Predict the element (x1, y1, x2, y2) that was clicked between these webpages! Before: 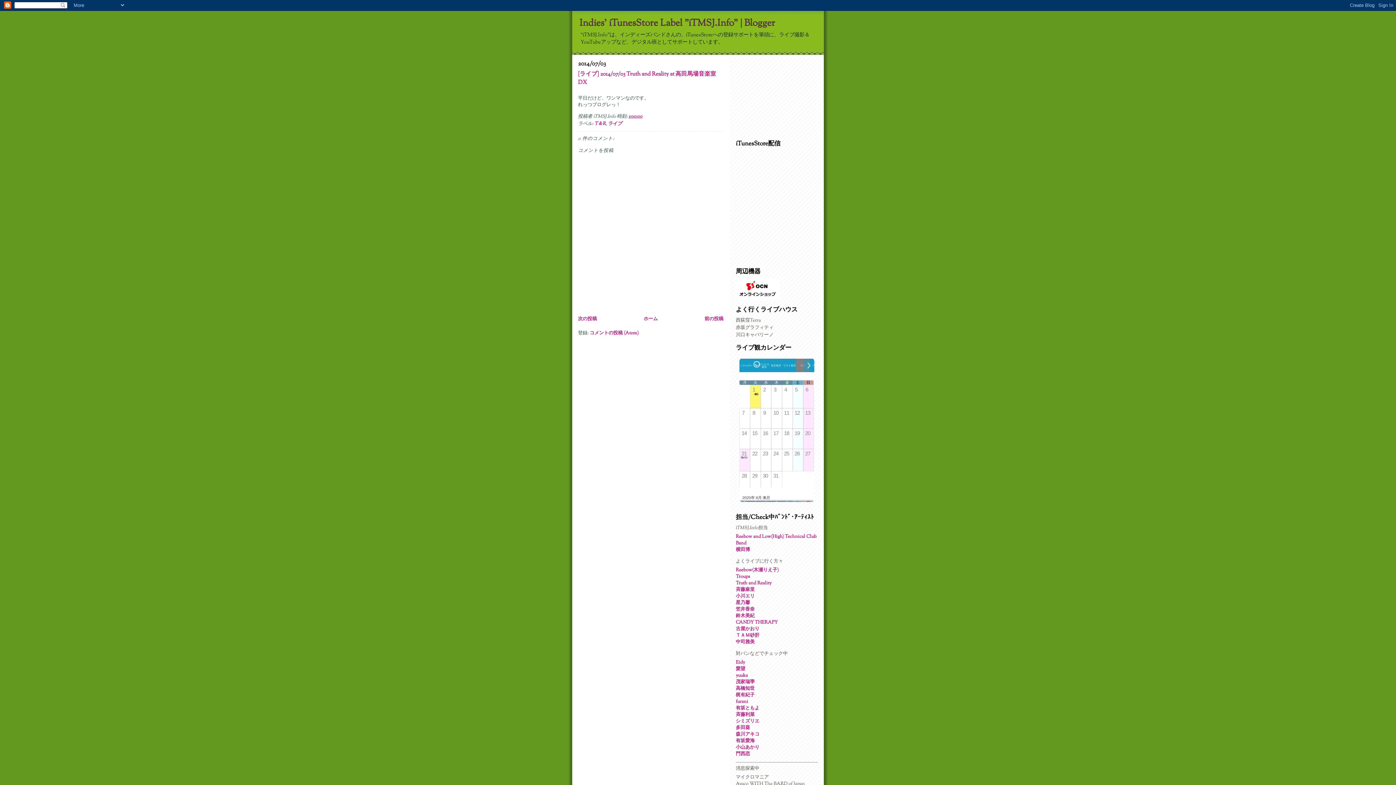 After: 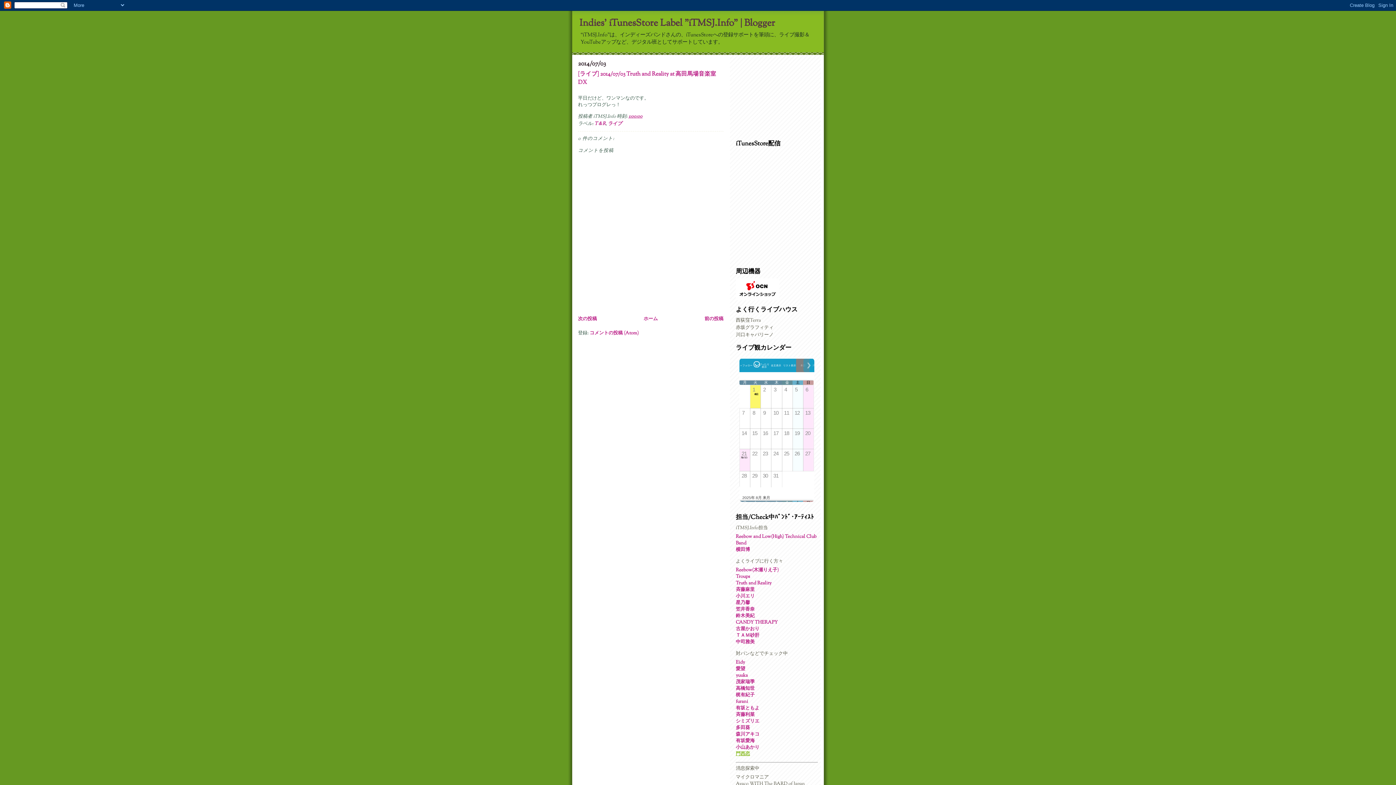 Action: label: 門西恋 bbox: (736, 751, 750, 757)